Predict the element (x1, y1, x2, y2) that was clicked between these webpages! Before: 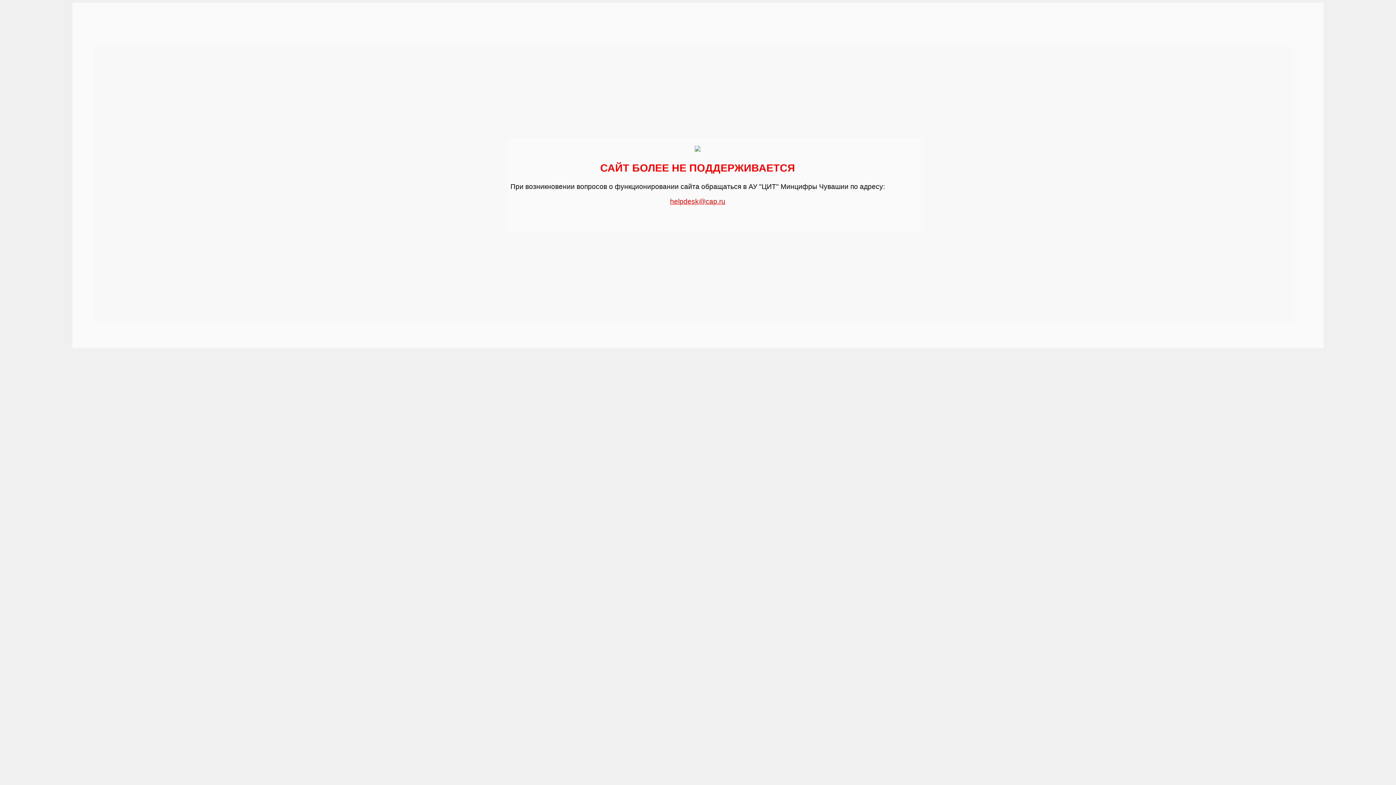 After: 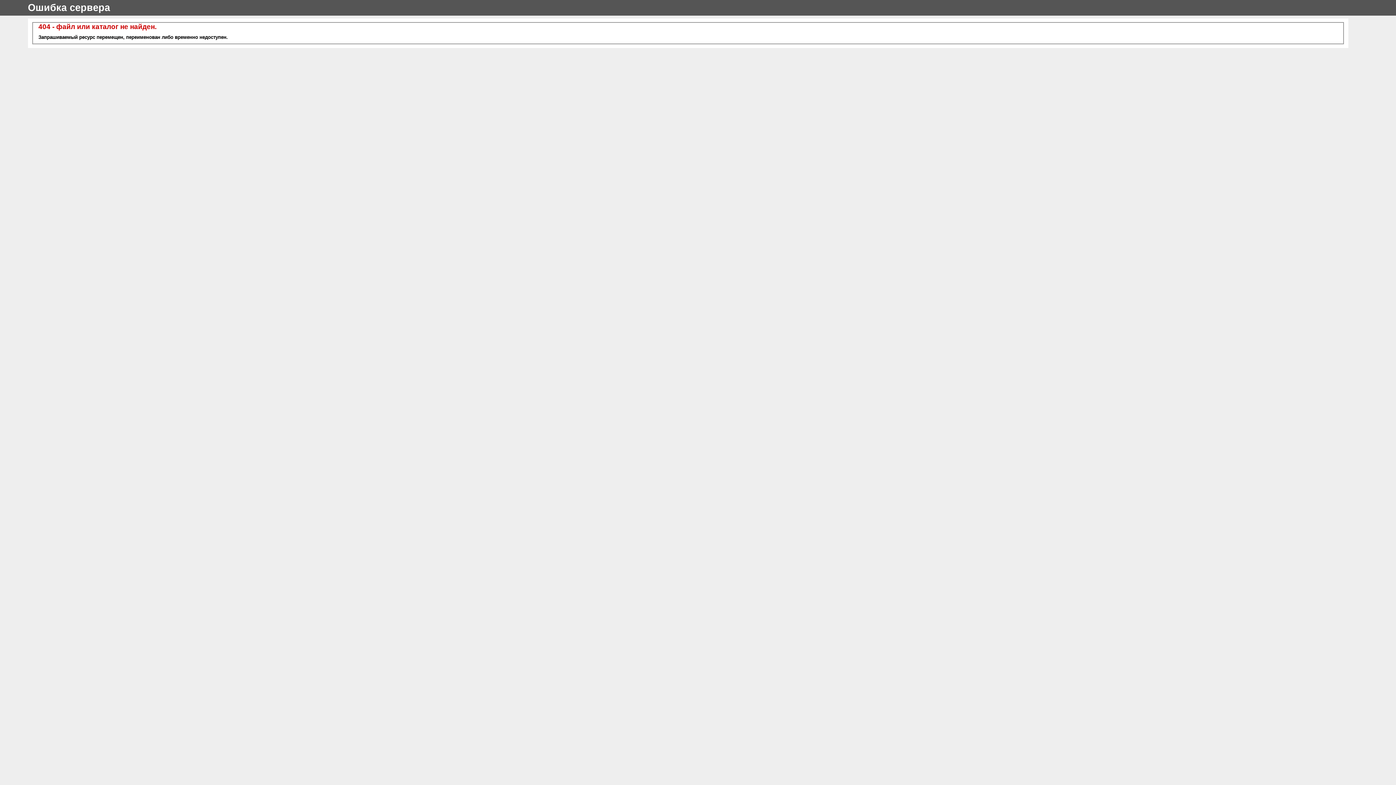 Action: label: helpdesk@cap.ru bbox: (670, 194, 725, 205)